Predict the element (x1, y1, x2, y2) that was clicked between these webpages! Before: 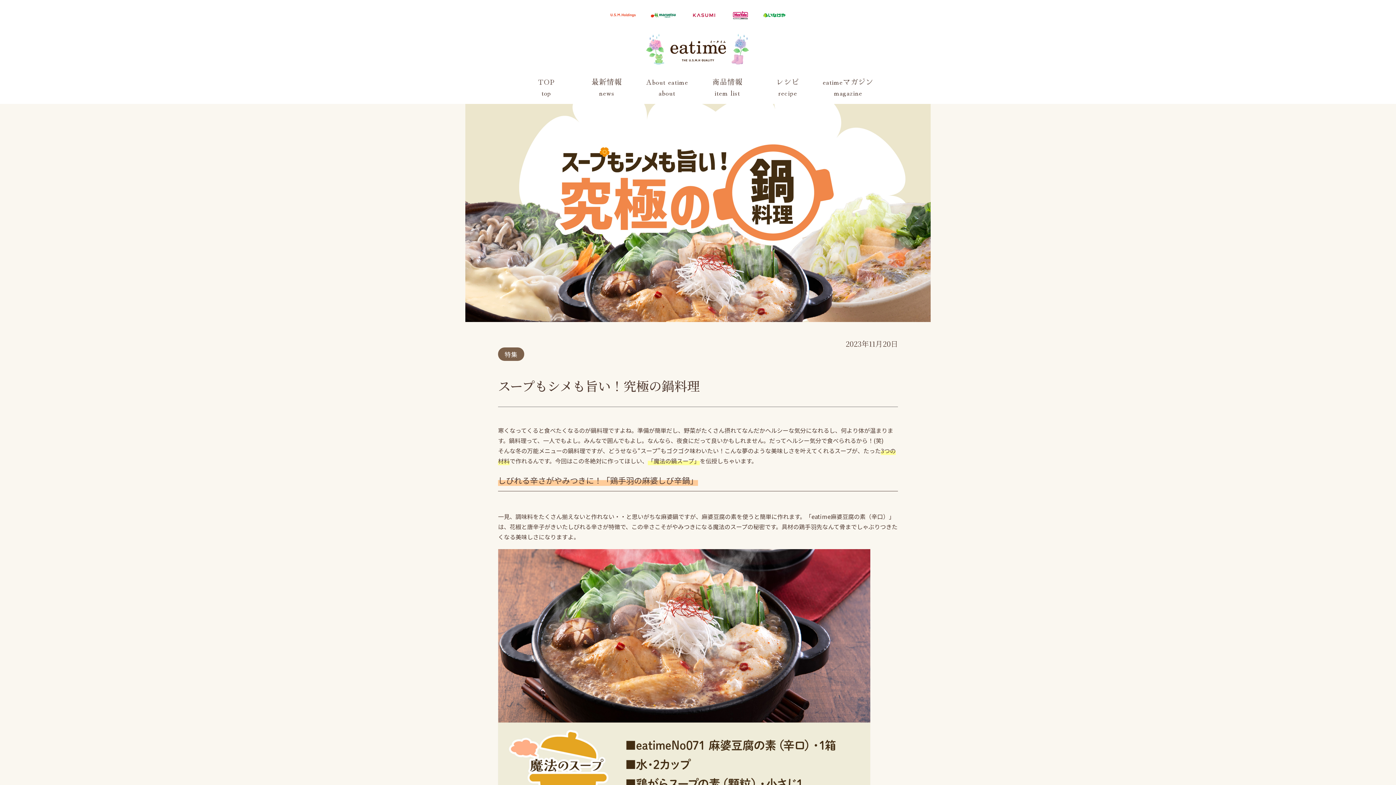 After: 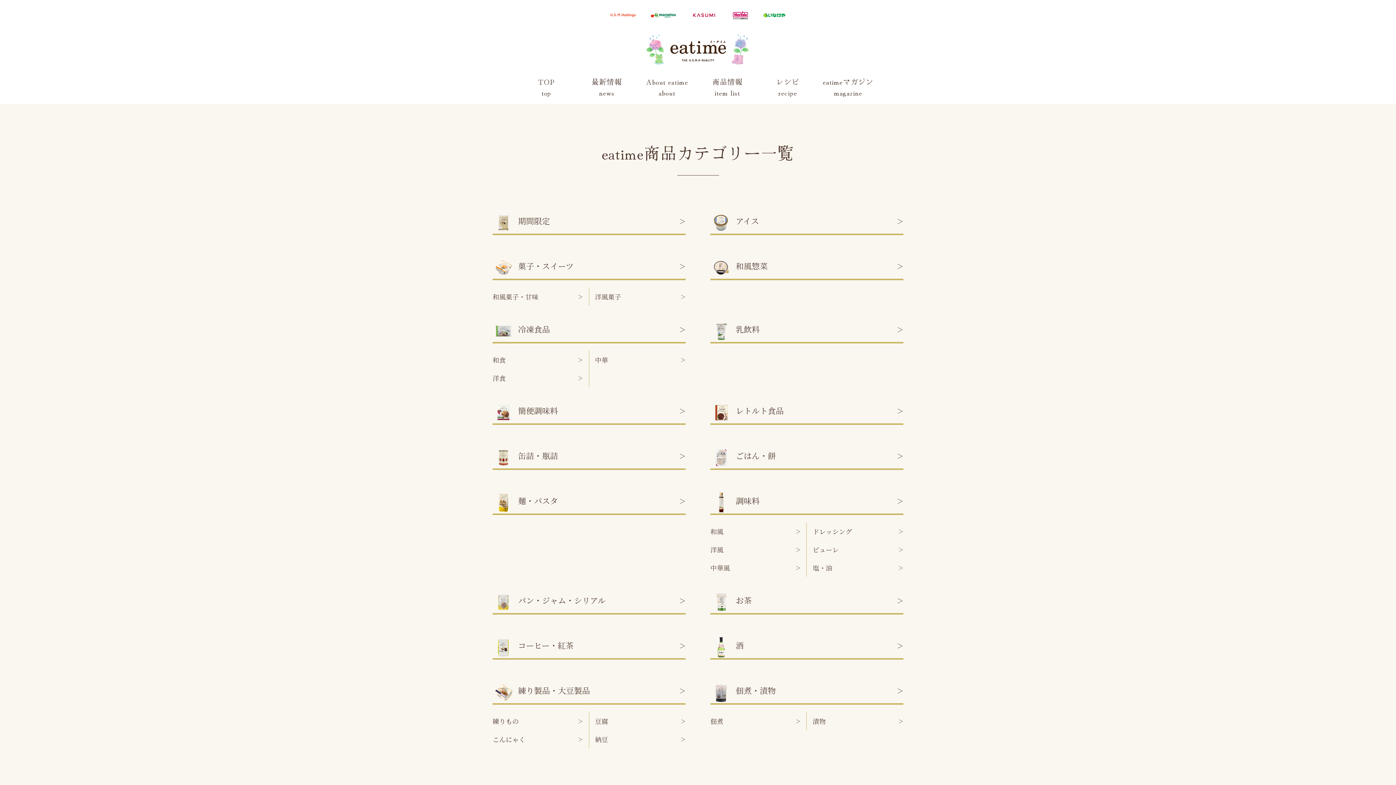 Action: label: 商品情報
item list bbox: (697, 76, 757, 98)